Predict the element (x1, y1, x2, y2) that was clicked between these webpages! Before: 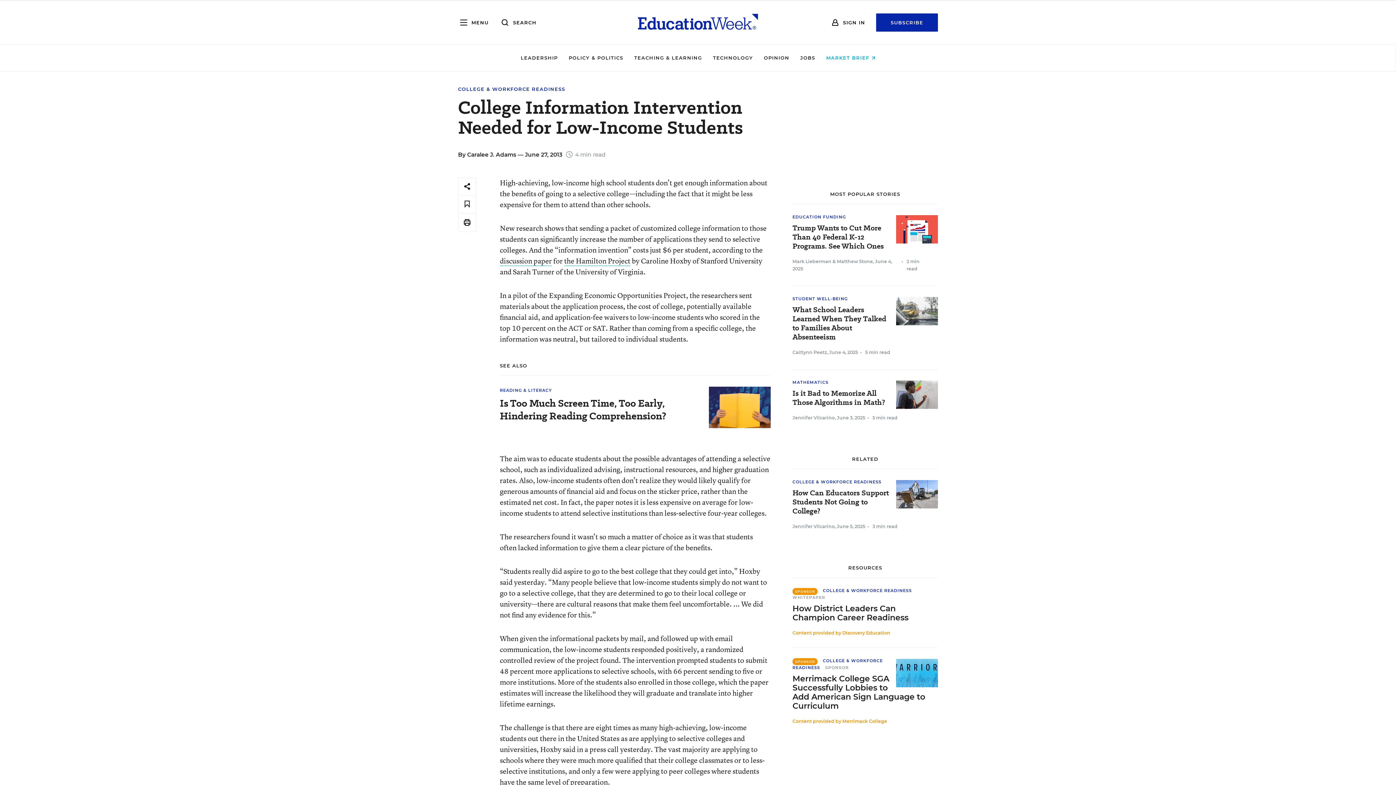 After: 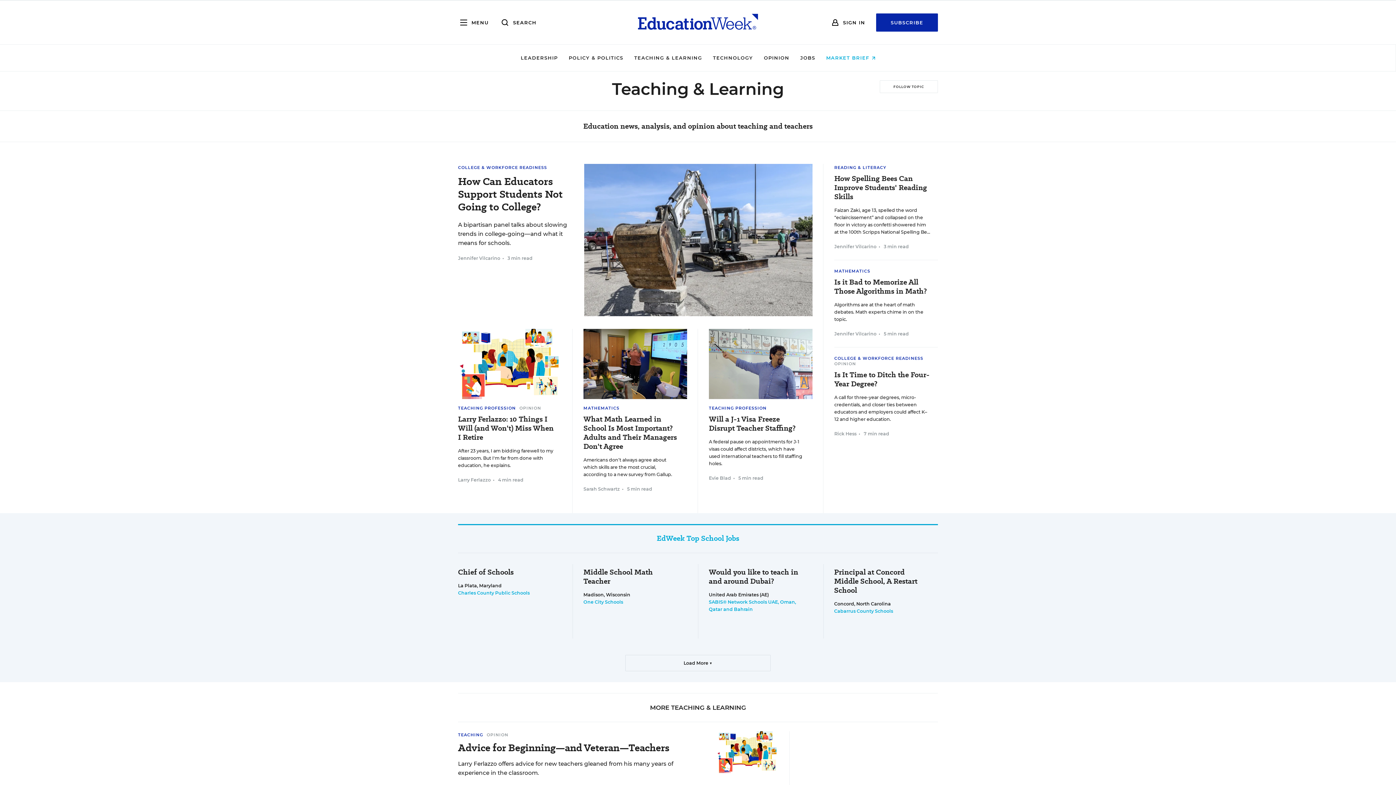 Action: label: TEACHING & LEARNING bbox: (634, 54, 702, 60)